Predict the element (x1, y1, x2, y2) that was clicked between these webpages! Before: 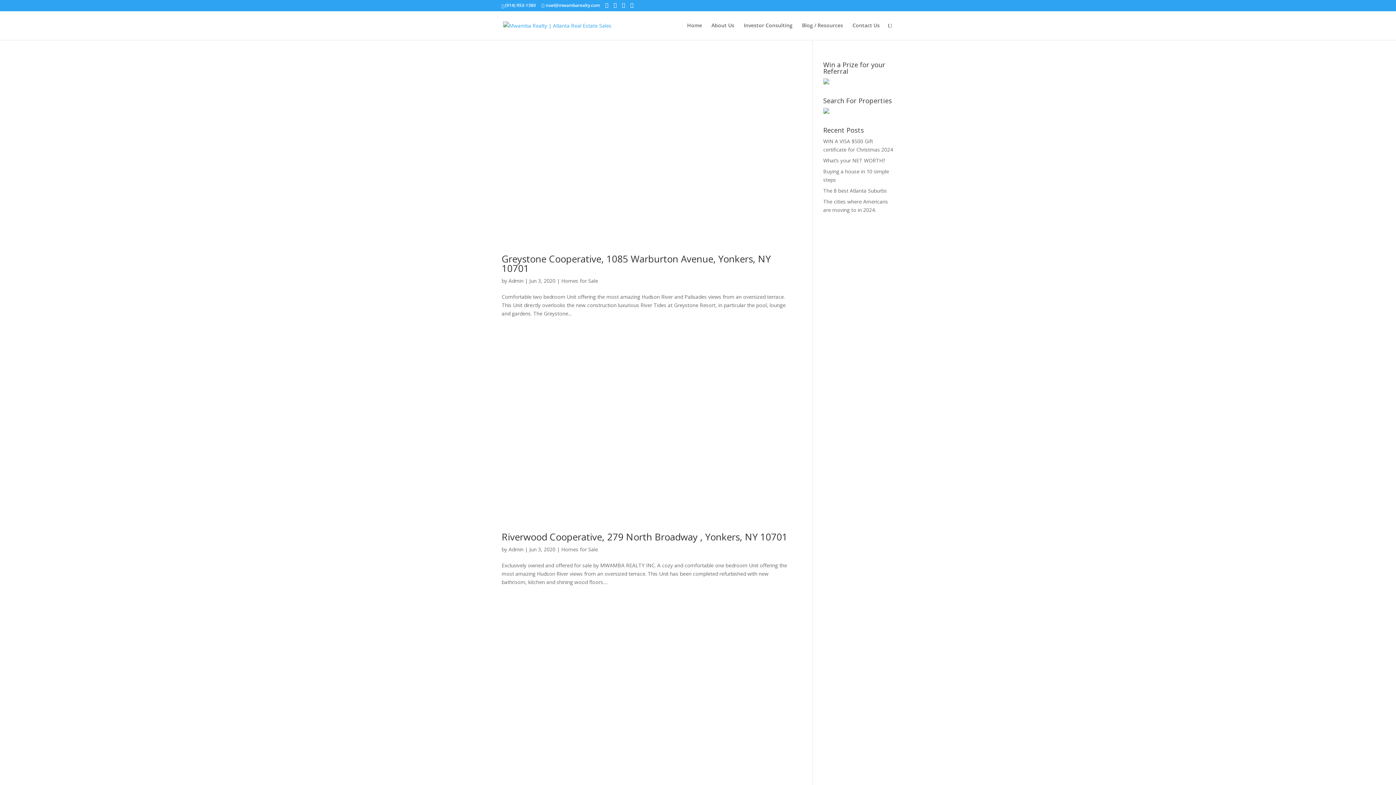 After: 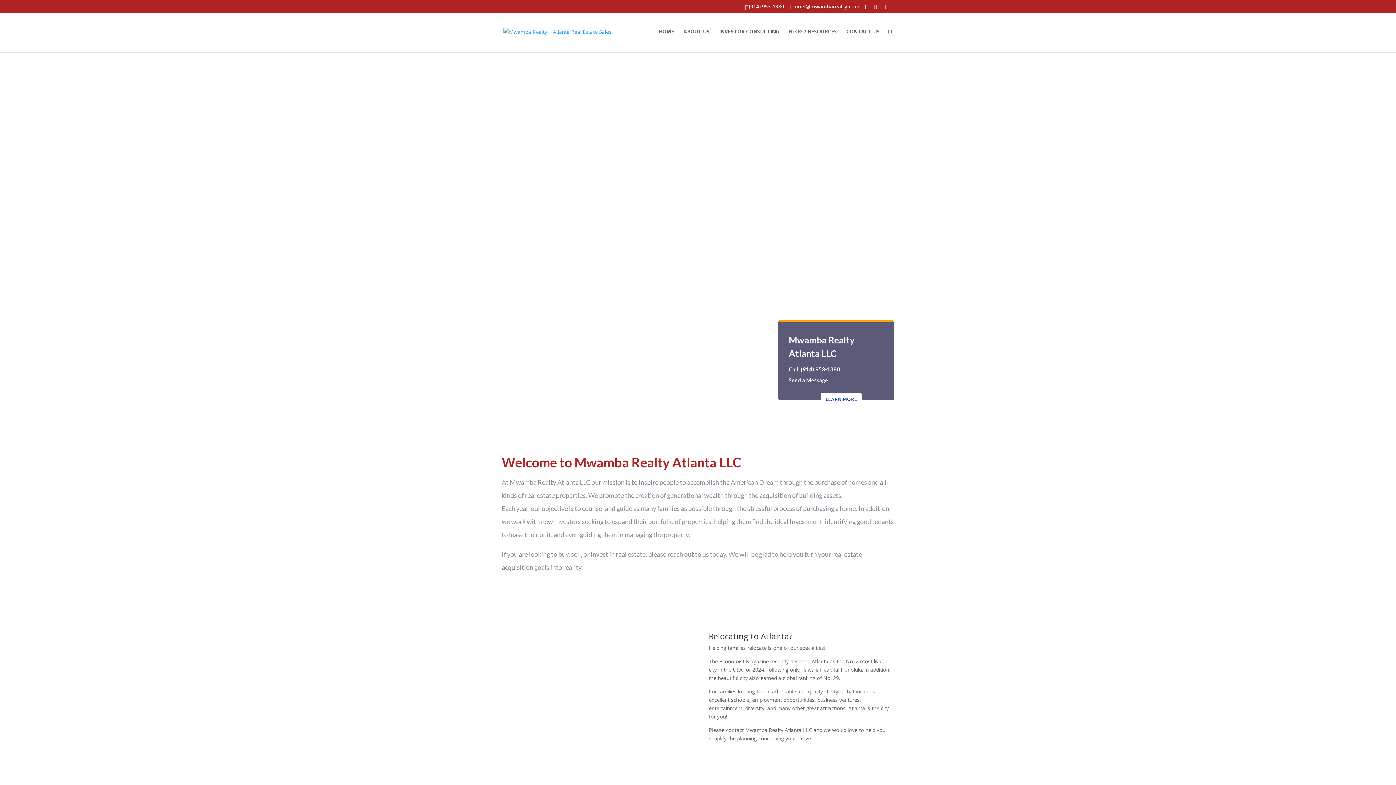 Action: bbox: (687, 22, 702, 40) label: Home